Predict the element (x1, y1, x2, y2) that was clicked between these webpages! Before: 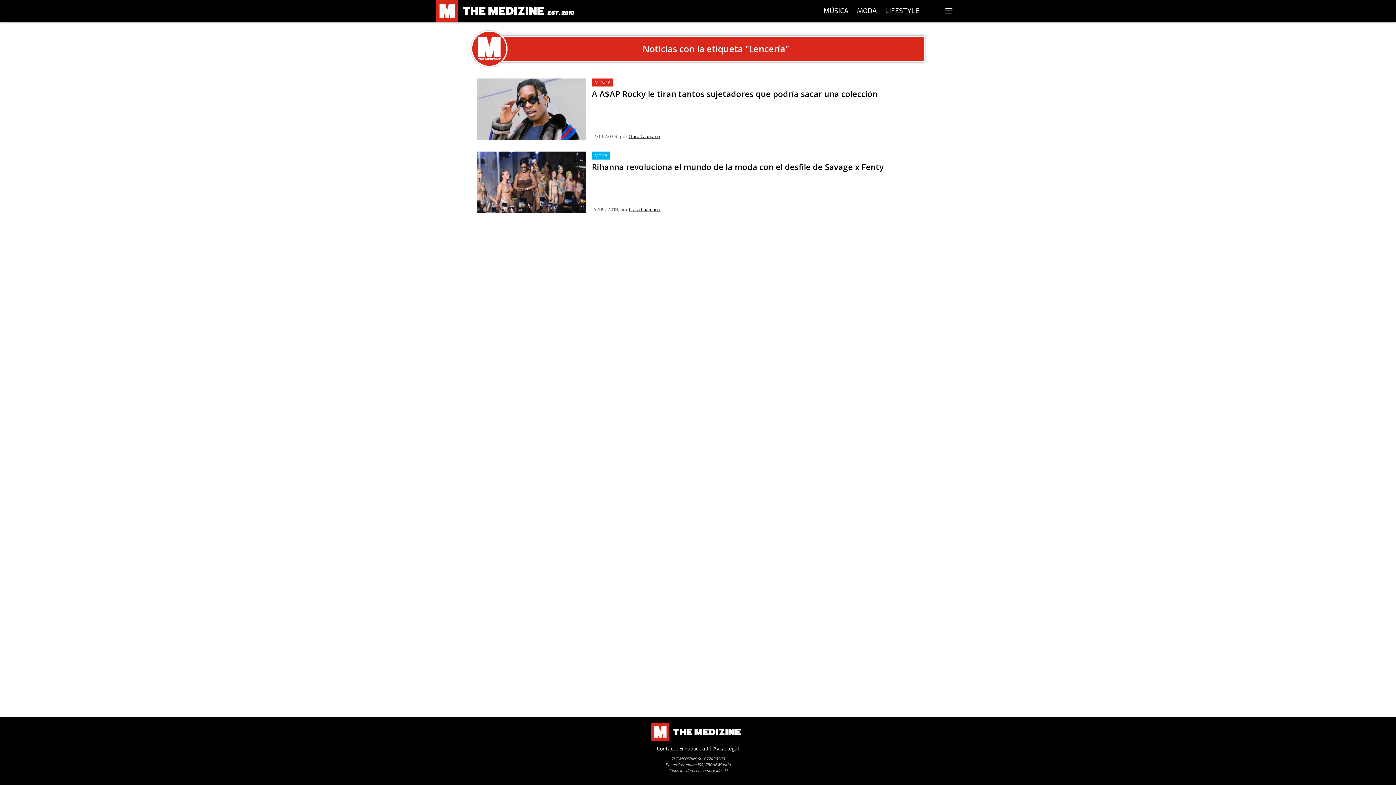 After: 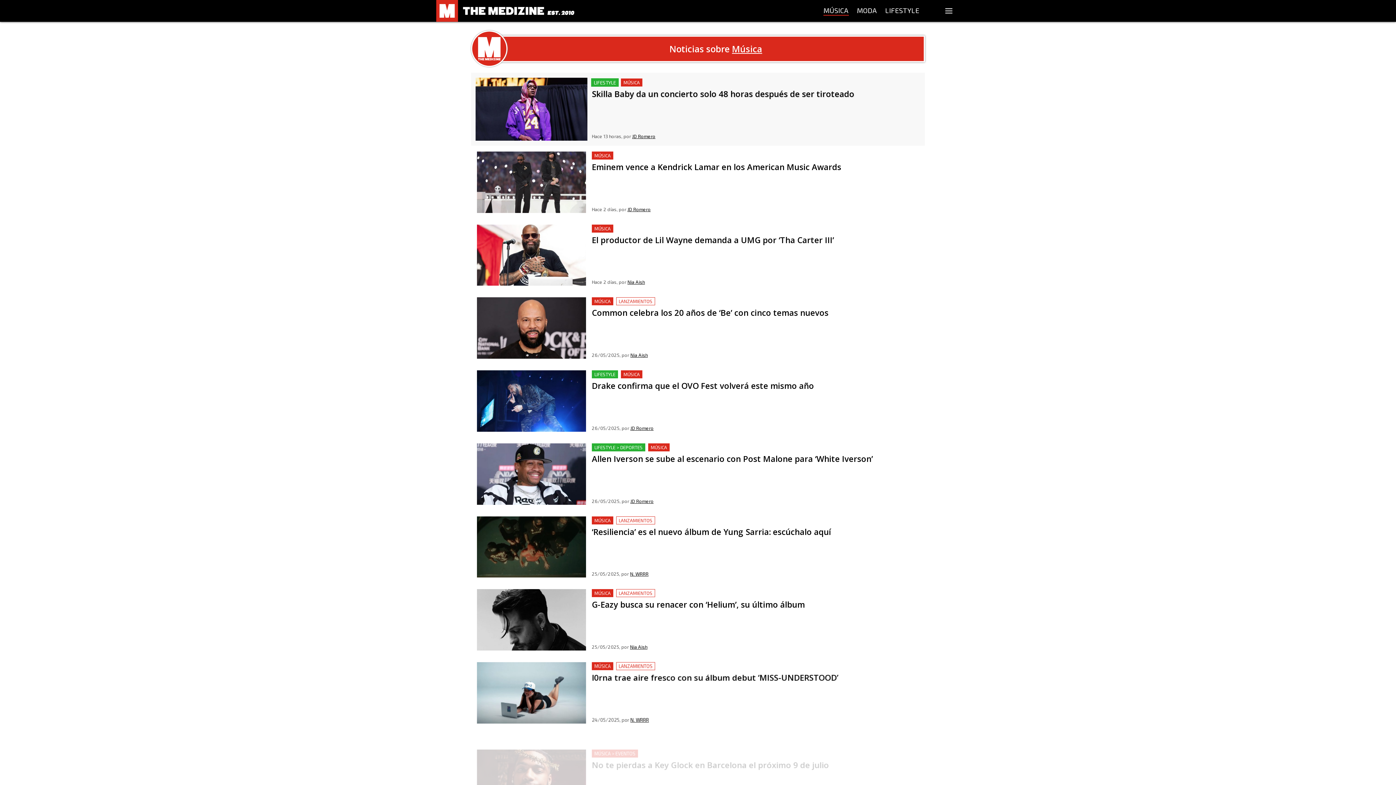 Action: label: MÚSICA bbox: (592, 78, 613, 86)